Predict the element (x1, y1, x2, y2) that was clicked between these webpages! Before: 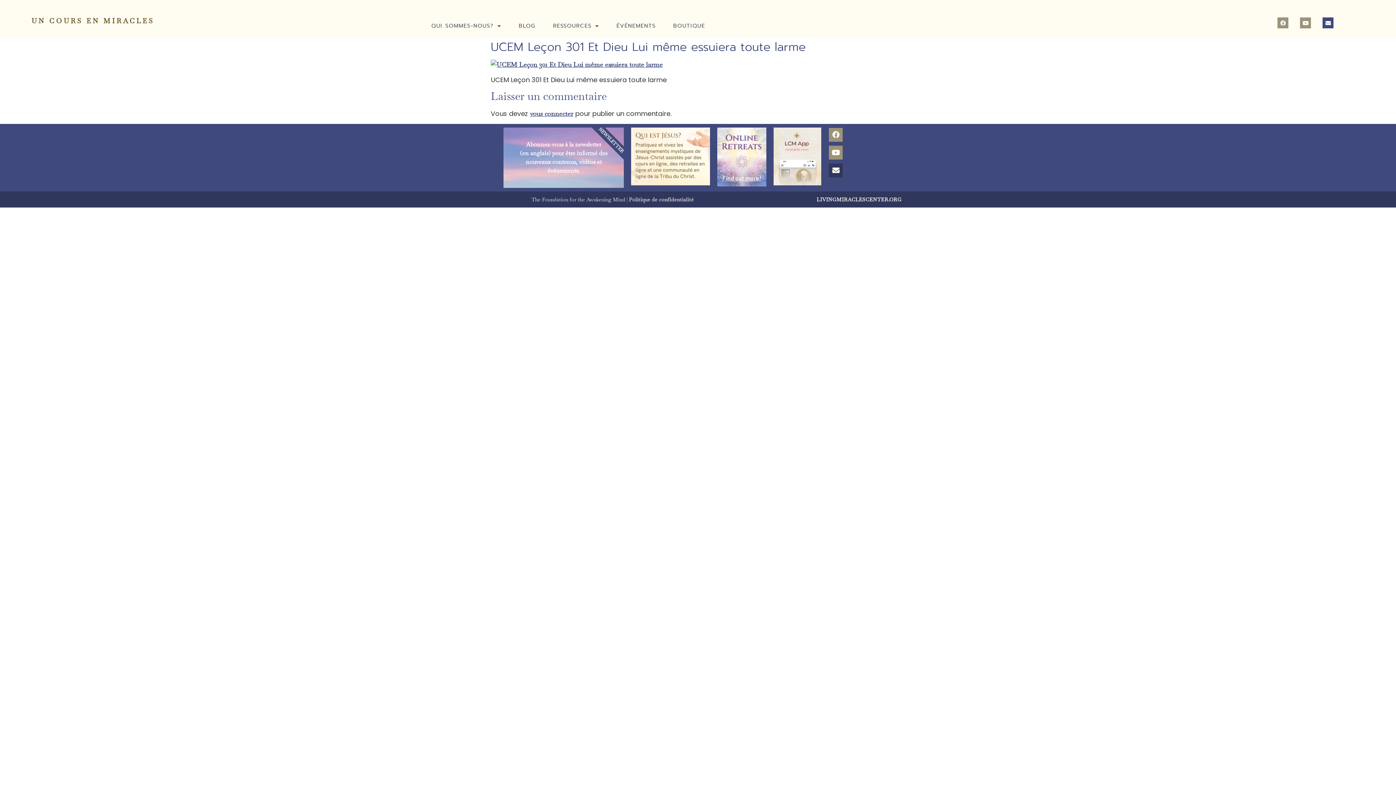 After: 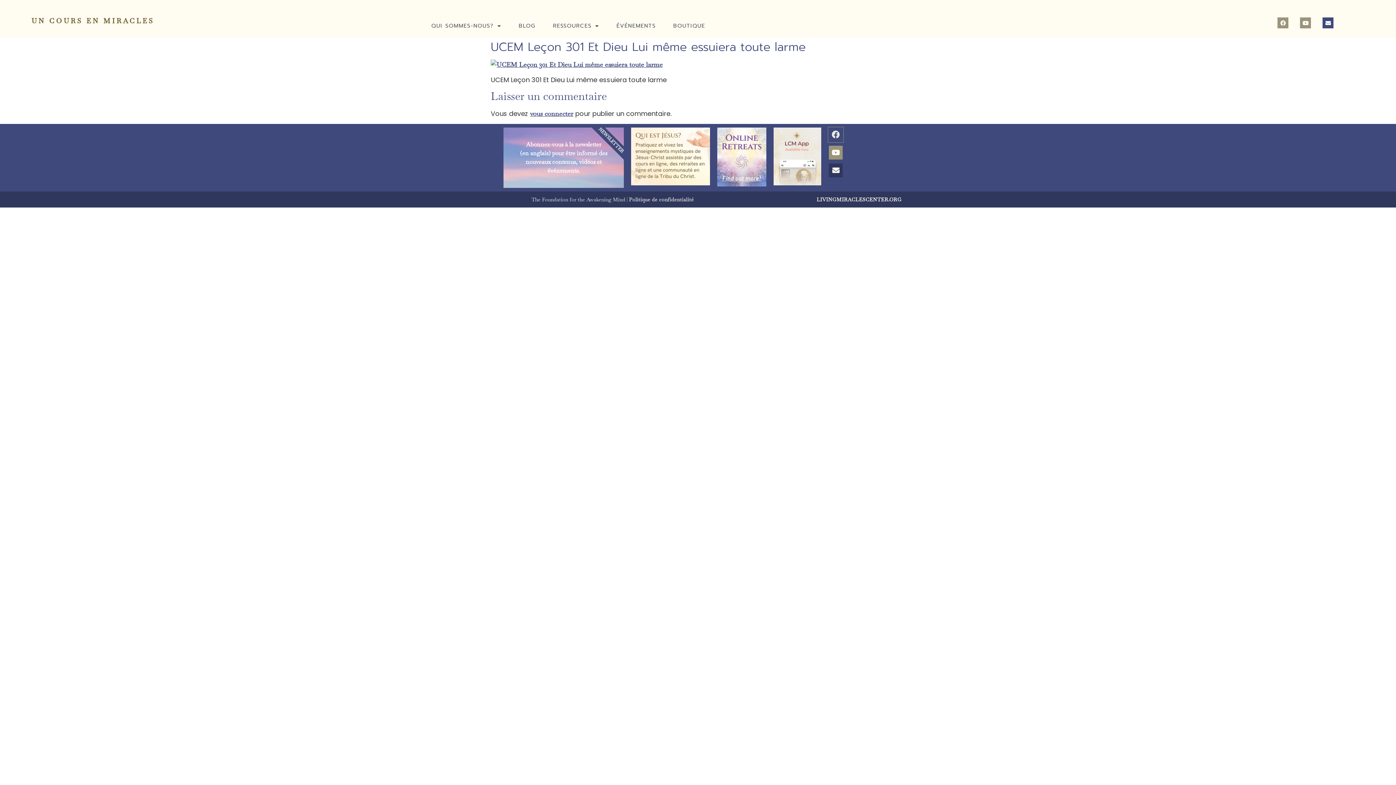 Action: label: Facebook bbox: (828, 127, 843, 142)